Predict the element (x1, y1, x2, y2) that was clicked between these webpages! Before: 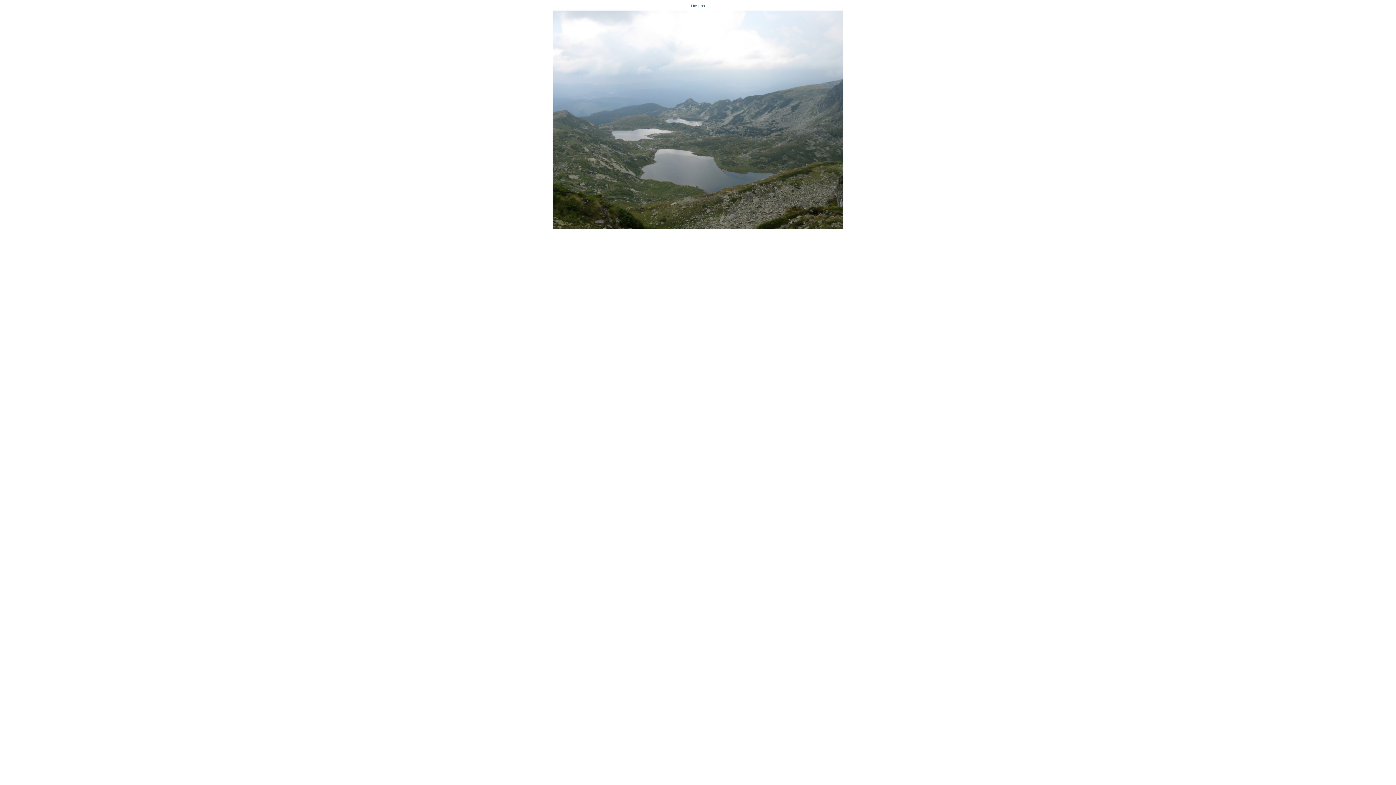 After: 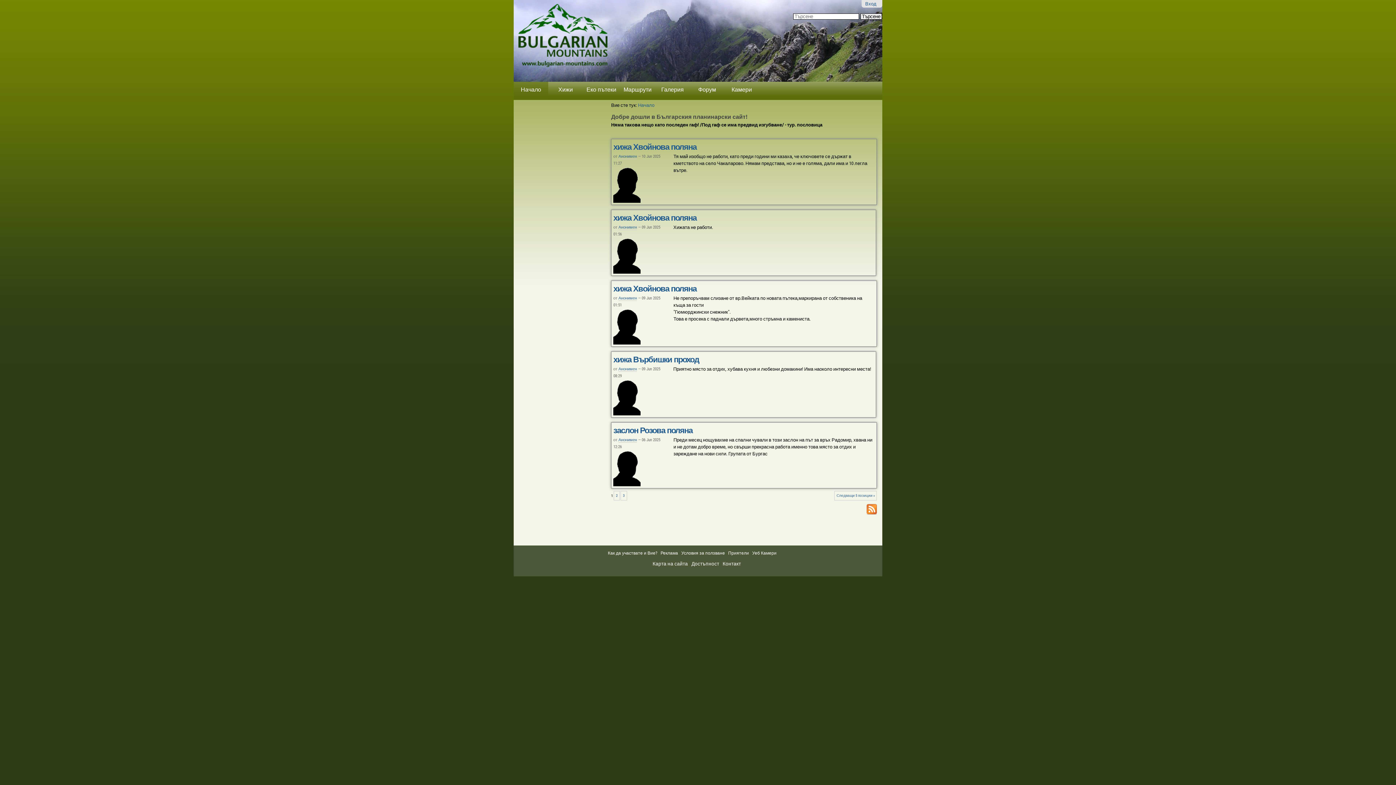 Action: bbox: (4, 2, 1391, 230) label: Начало
